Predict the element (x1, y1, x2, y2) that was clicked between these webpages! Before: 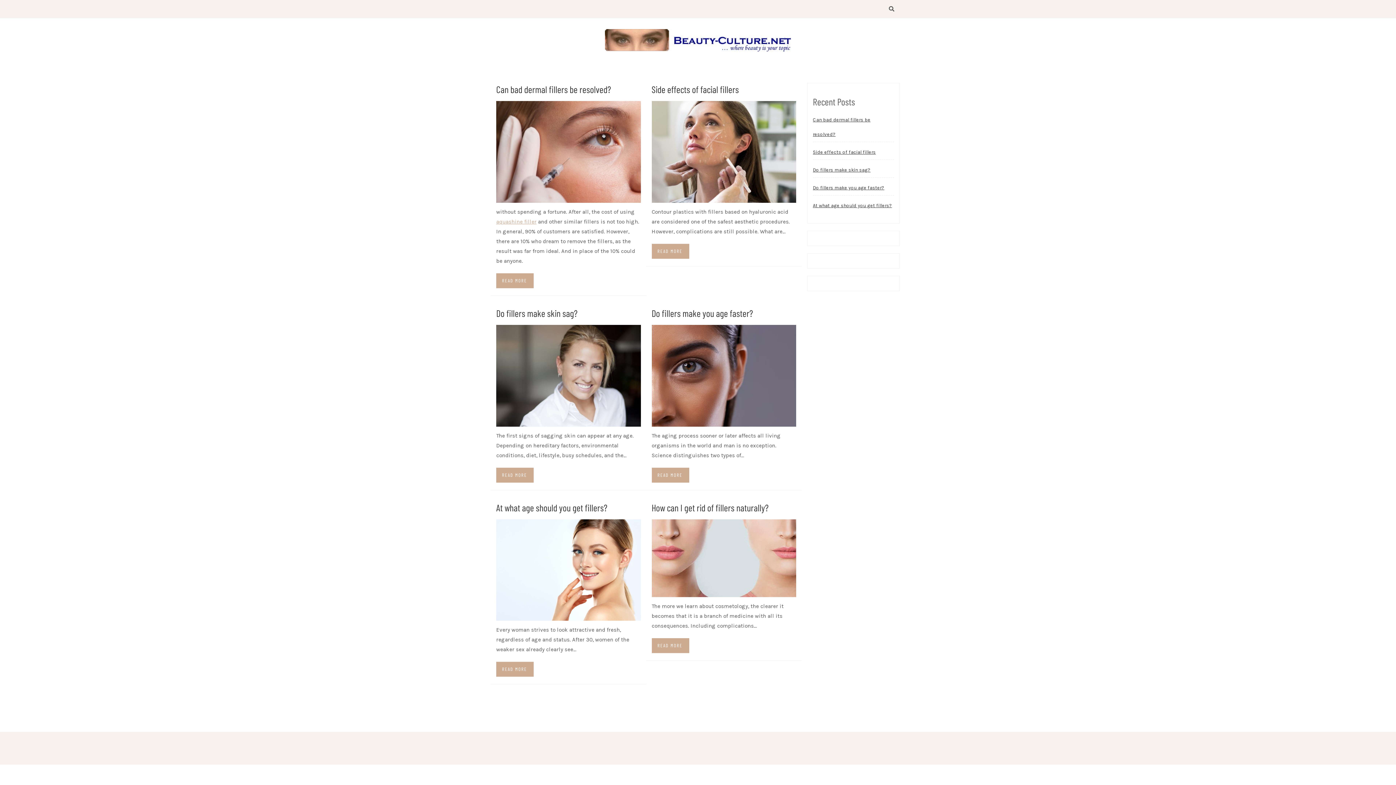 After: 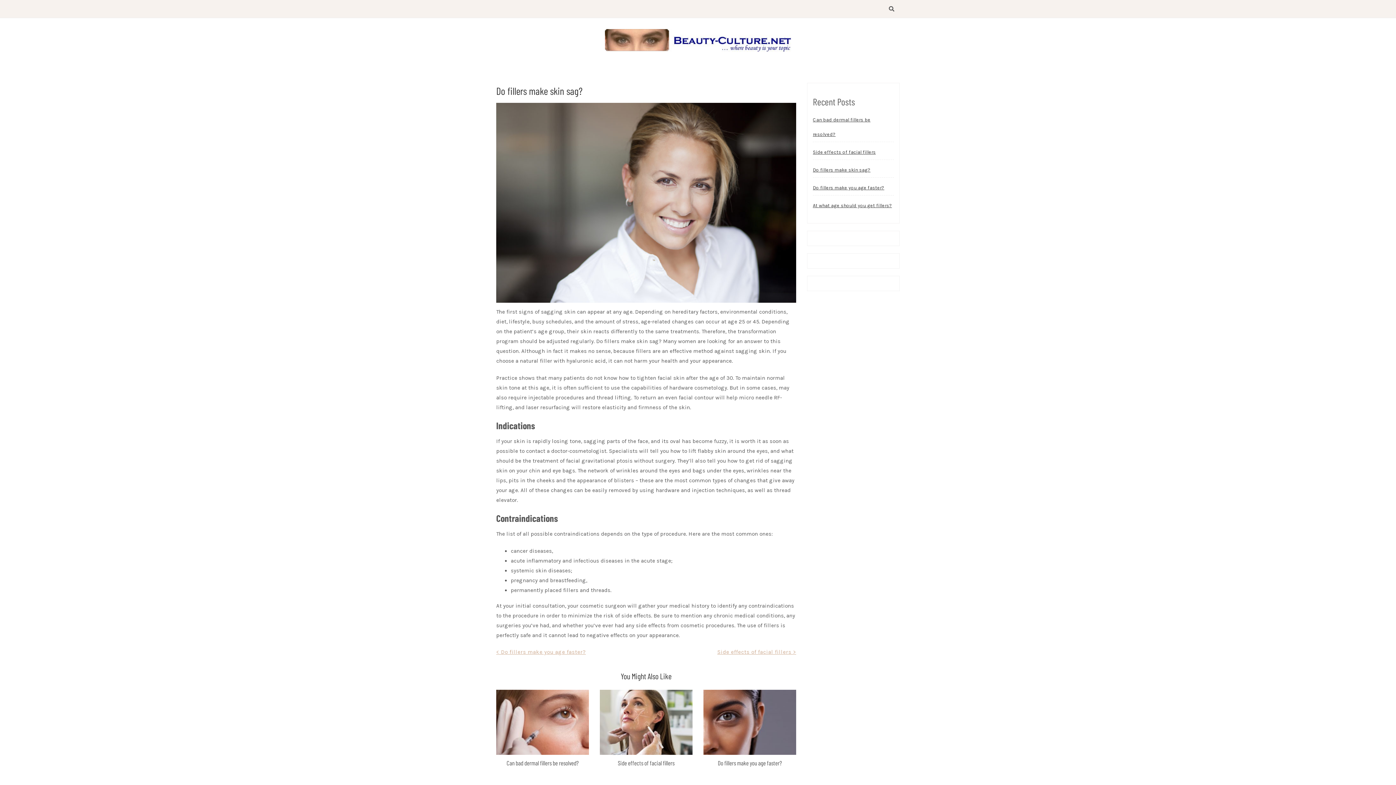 Action: label: Do fillers make skin sag? bbox: (813, 162, 870, 177)